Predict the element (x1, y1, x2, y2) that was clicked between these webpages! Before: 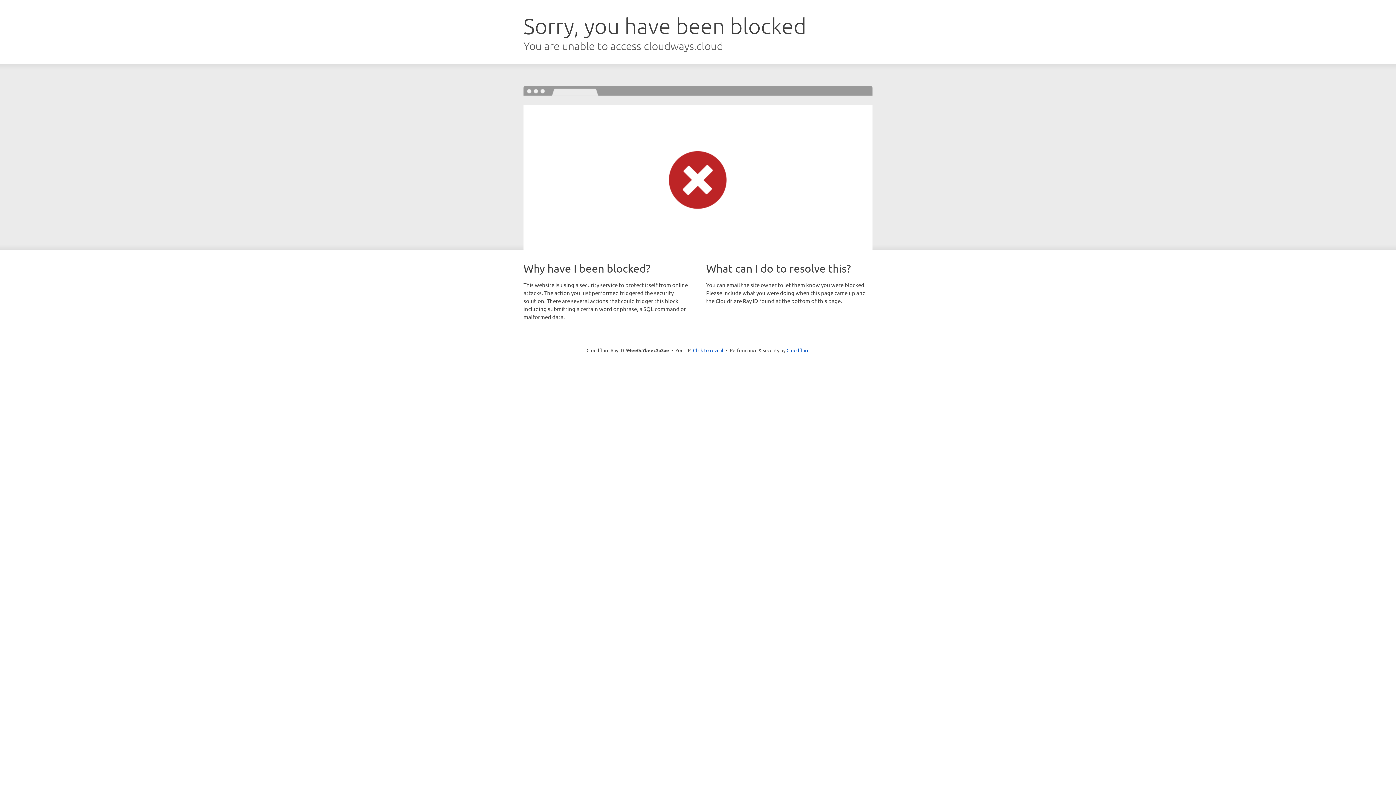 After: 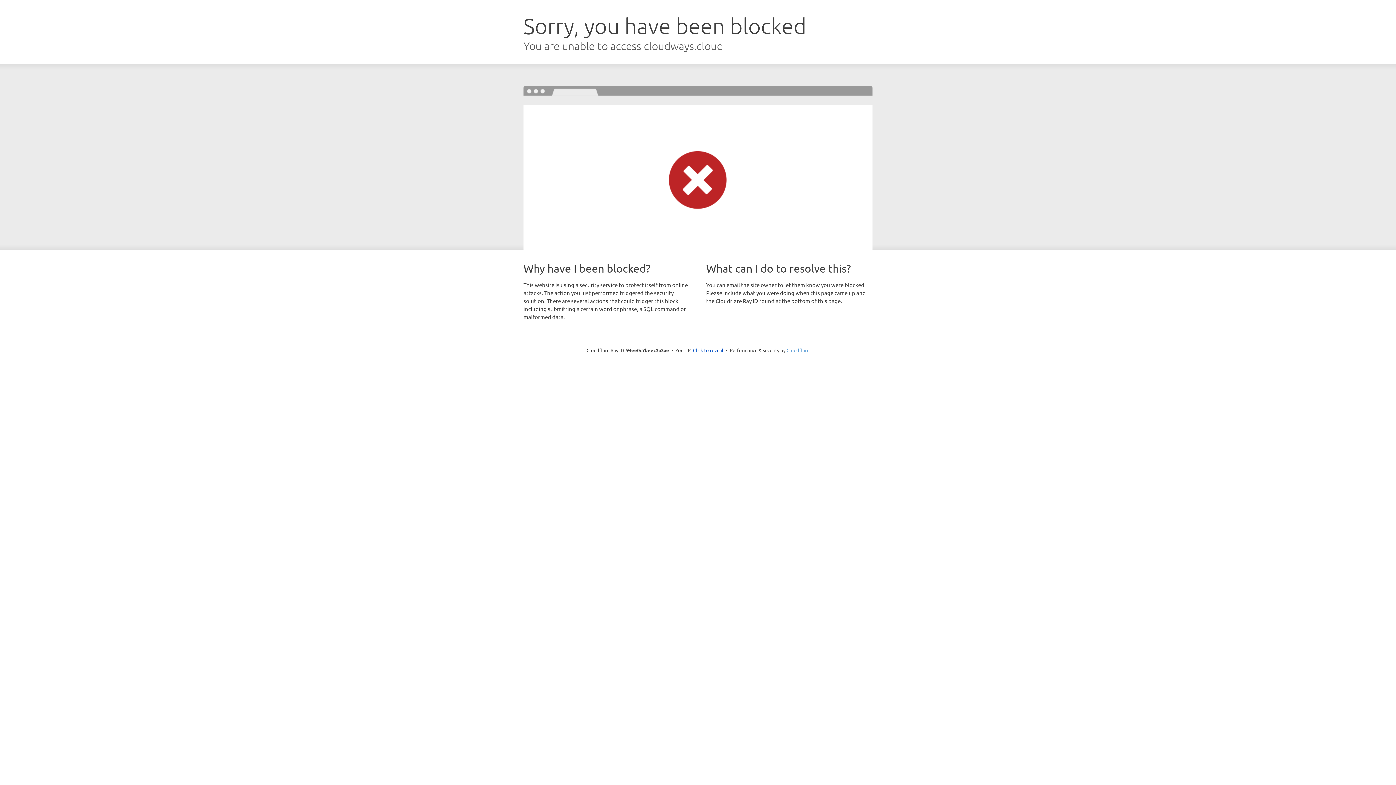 Action: bbox: (786, 347, 809, 353) label: Cloudflare